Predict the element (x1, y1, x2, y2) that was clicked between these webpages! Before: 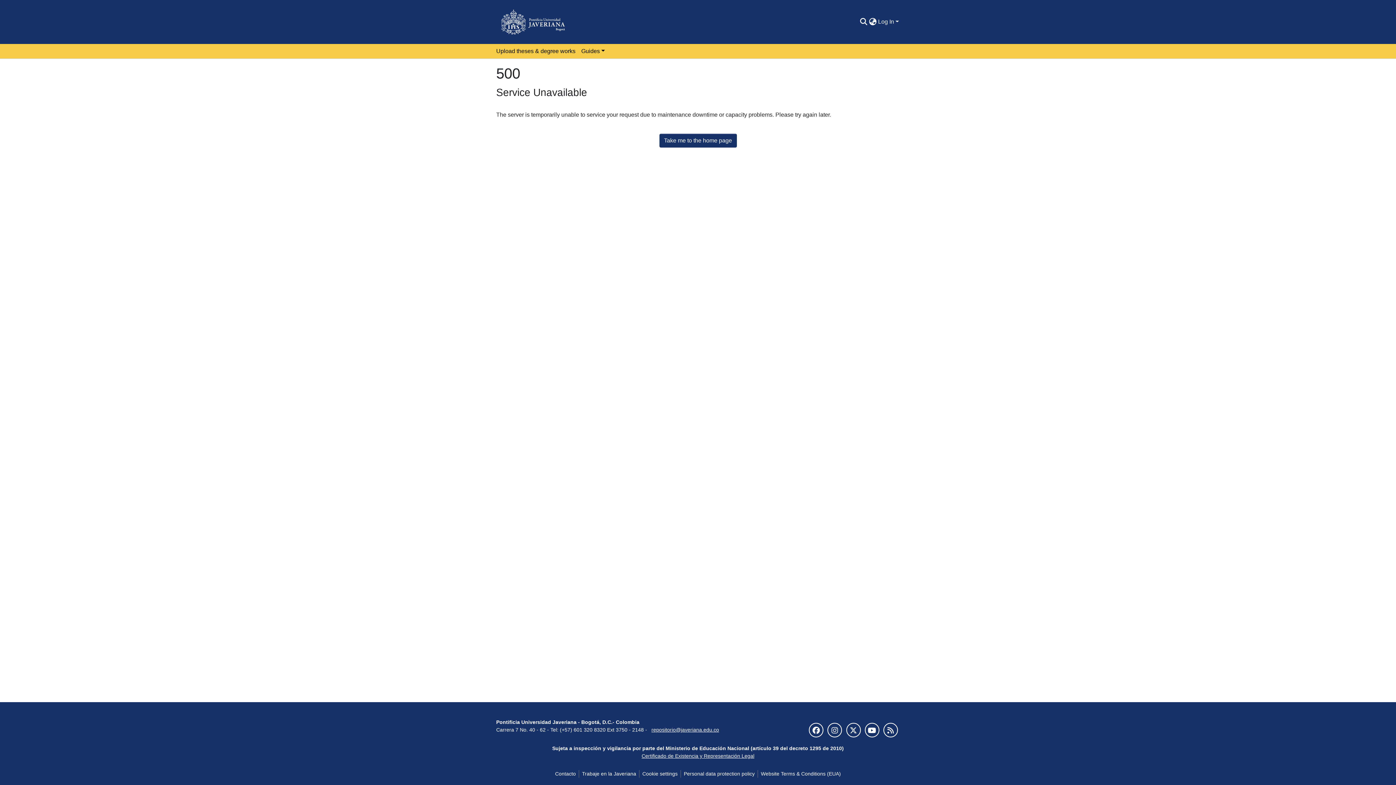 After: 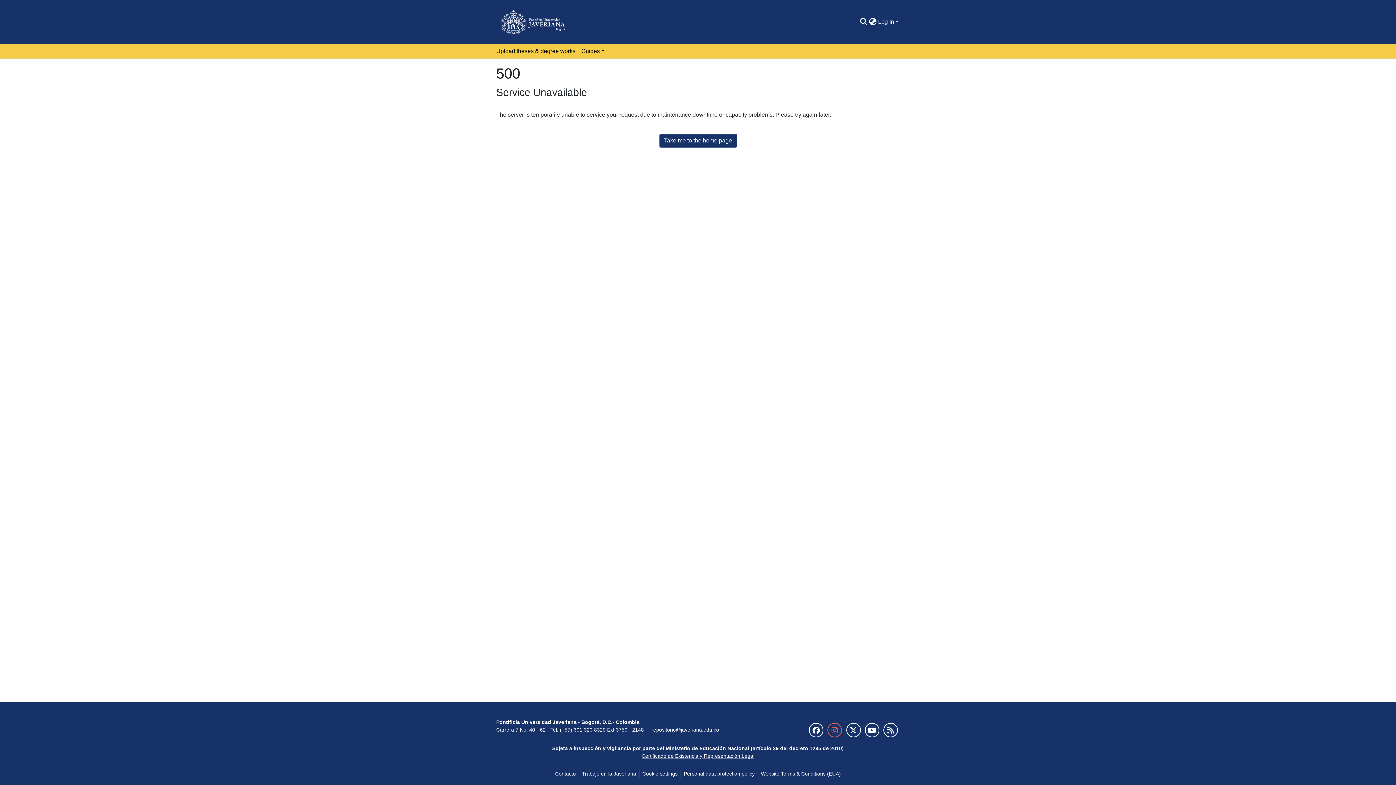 Action: bbox: (827, 723, 842, 737)